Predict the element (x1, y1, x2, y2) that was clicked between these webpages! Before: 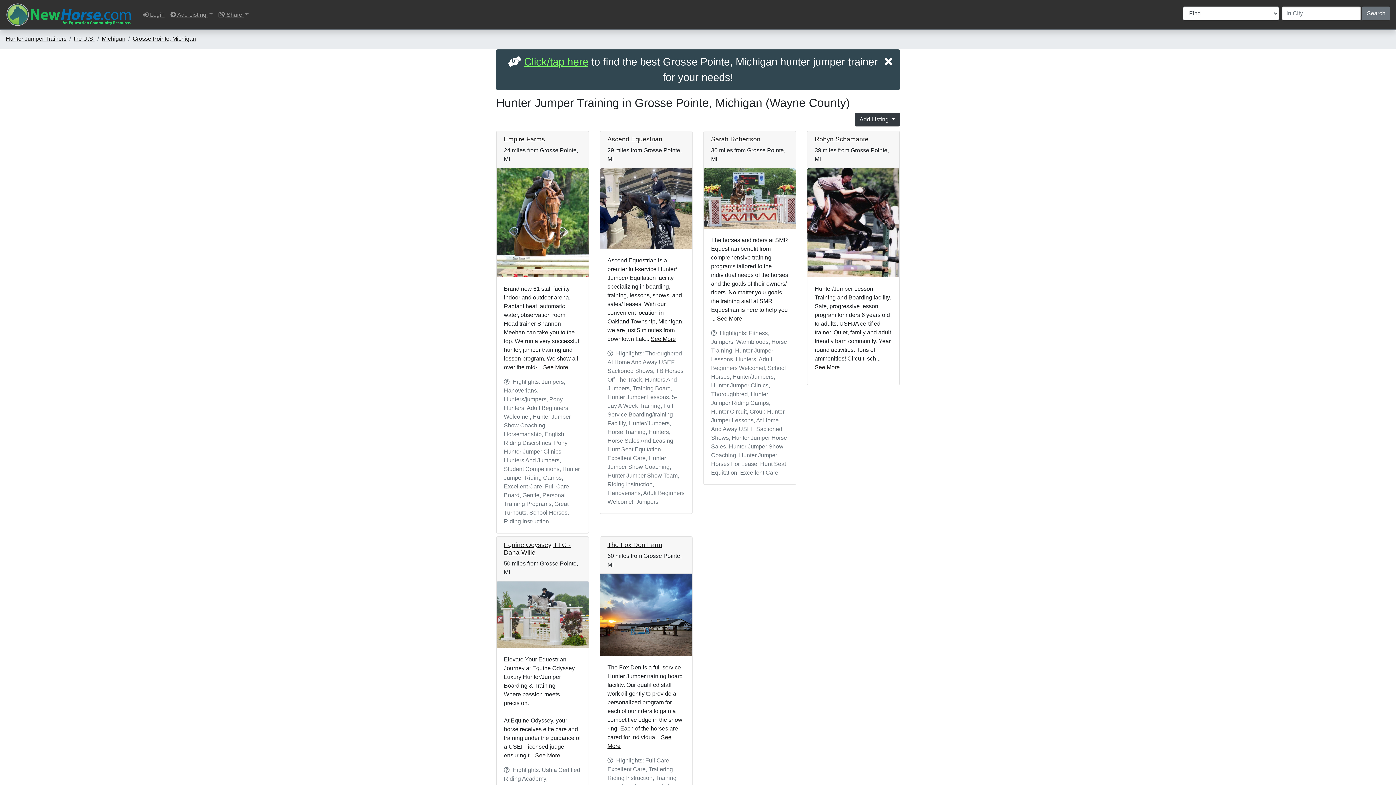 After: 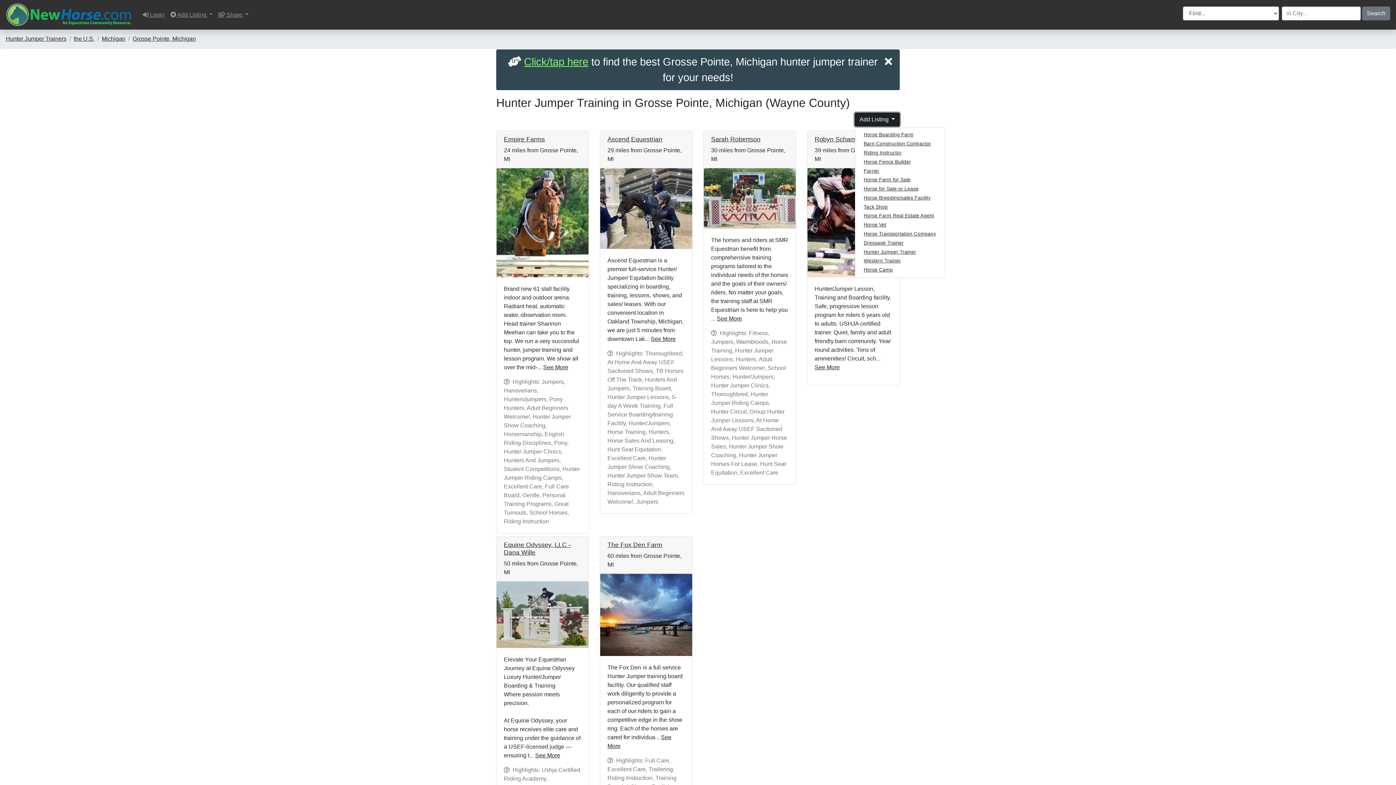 Action: label: Add Listing  bbox: (855, 112, 900, 126)